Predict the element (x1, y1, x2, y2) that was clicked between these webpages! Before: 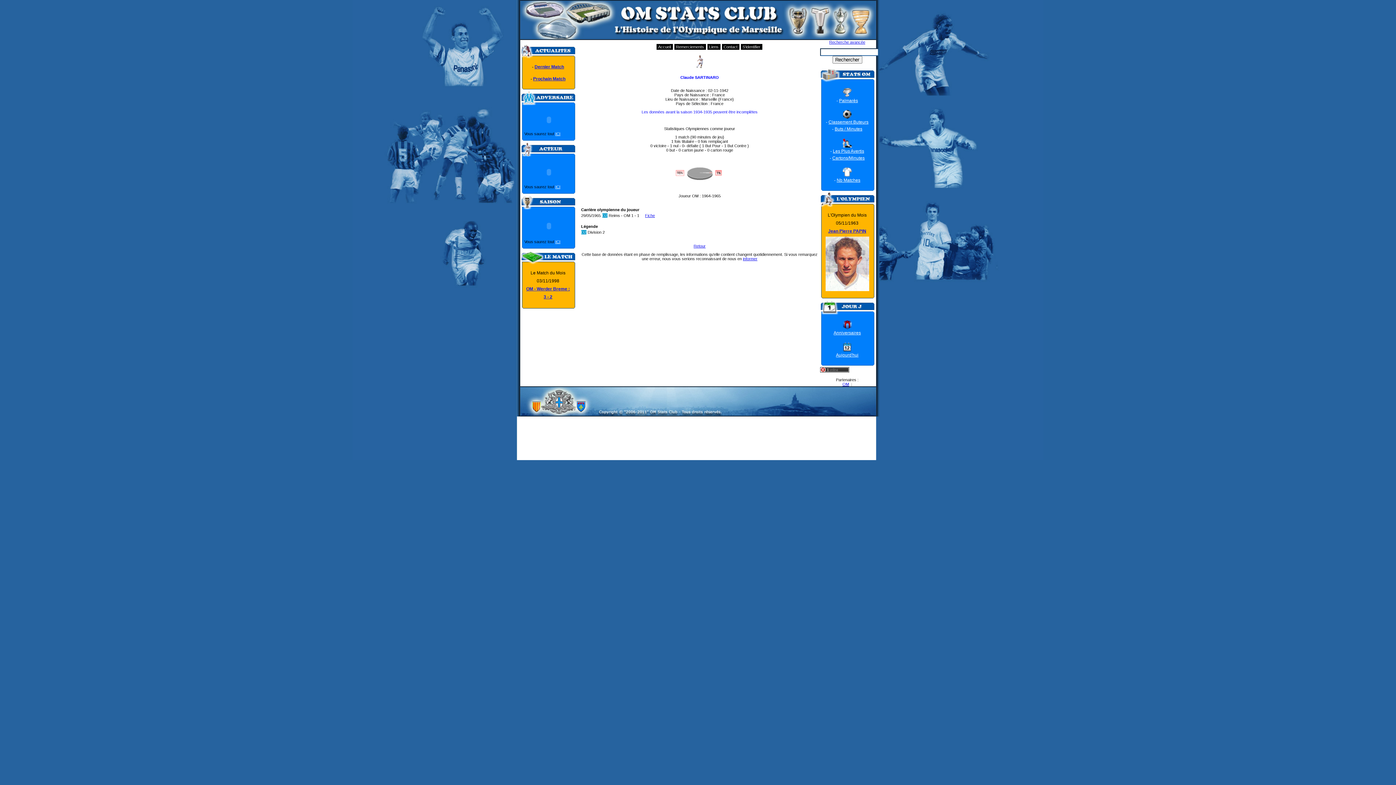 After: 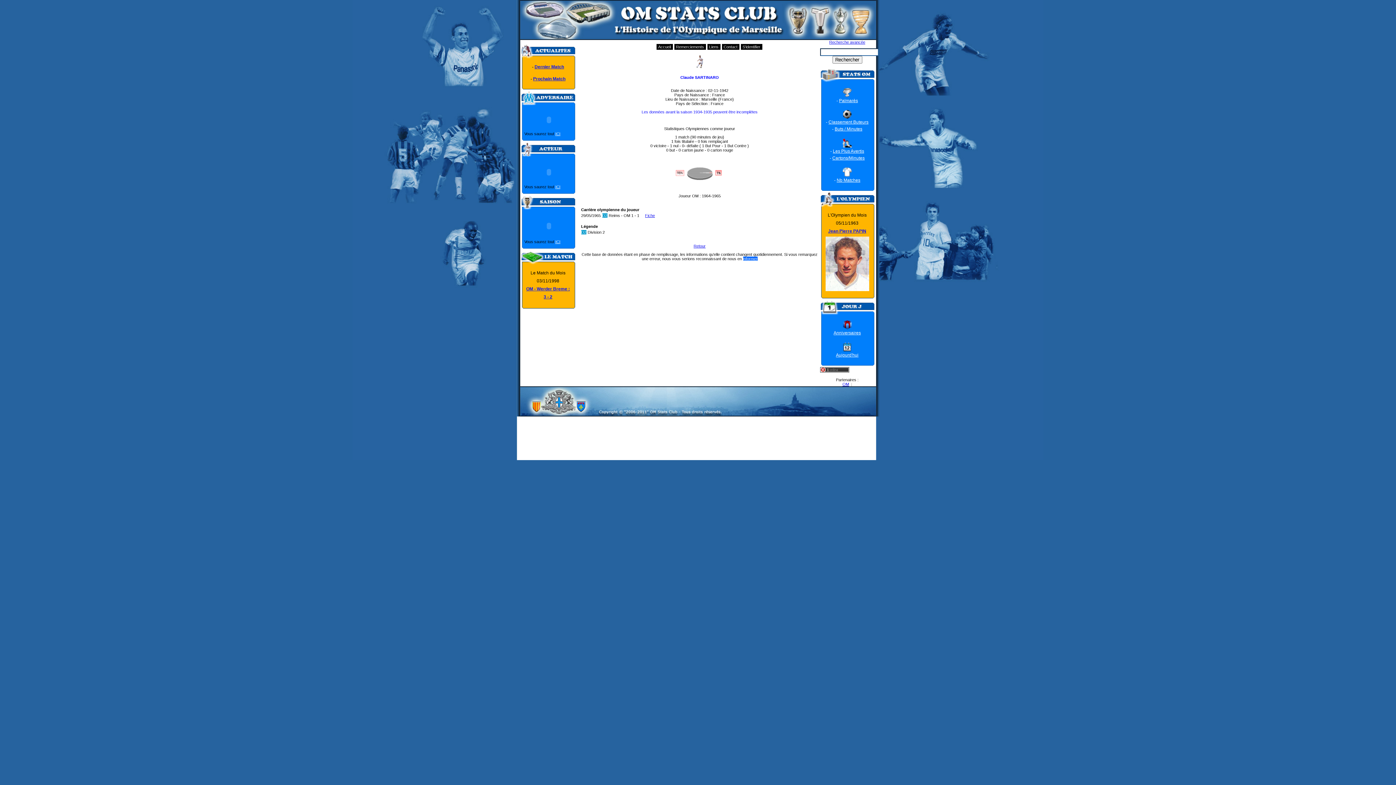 Action: bbox: (743, 256, 757, 261) label: informer